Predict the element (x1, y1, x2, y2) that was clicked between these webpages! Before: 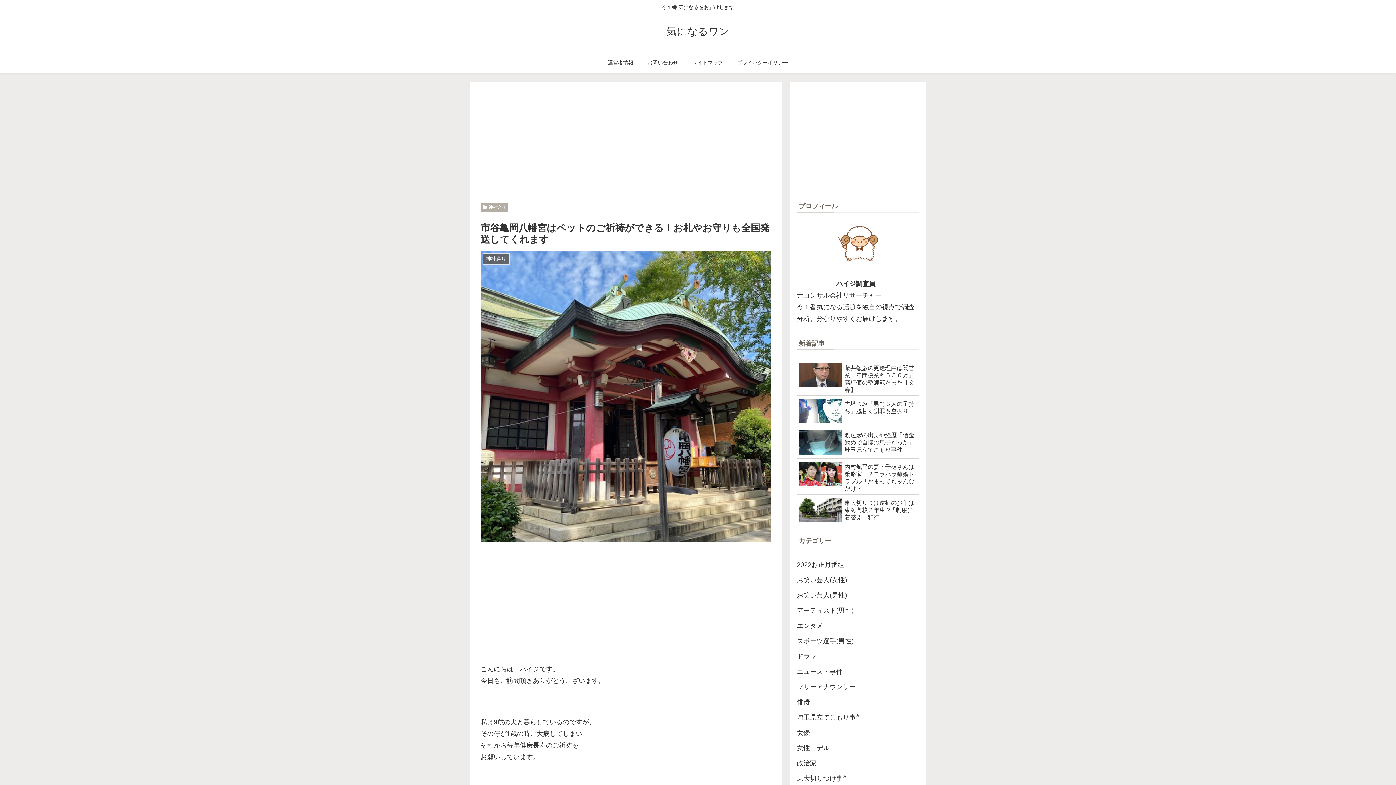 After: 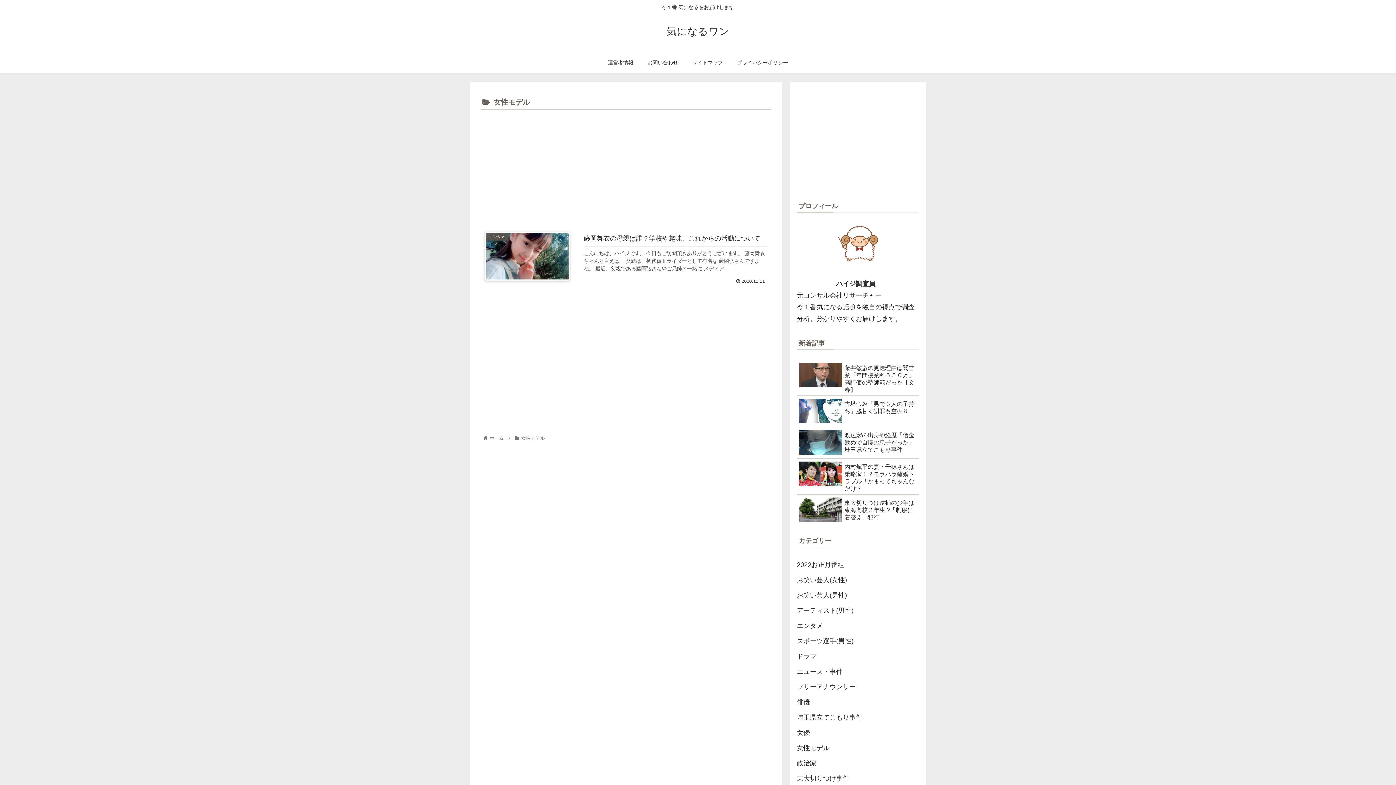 Action: label: 女性モデル bbox: (797, 740, 919, 755)